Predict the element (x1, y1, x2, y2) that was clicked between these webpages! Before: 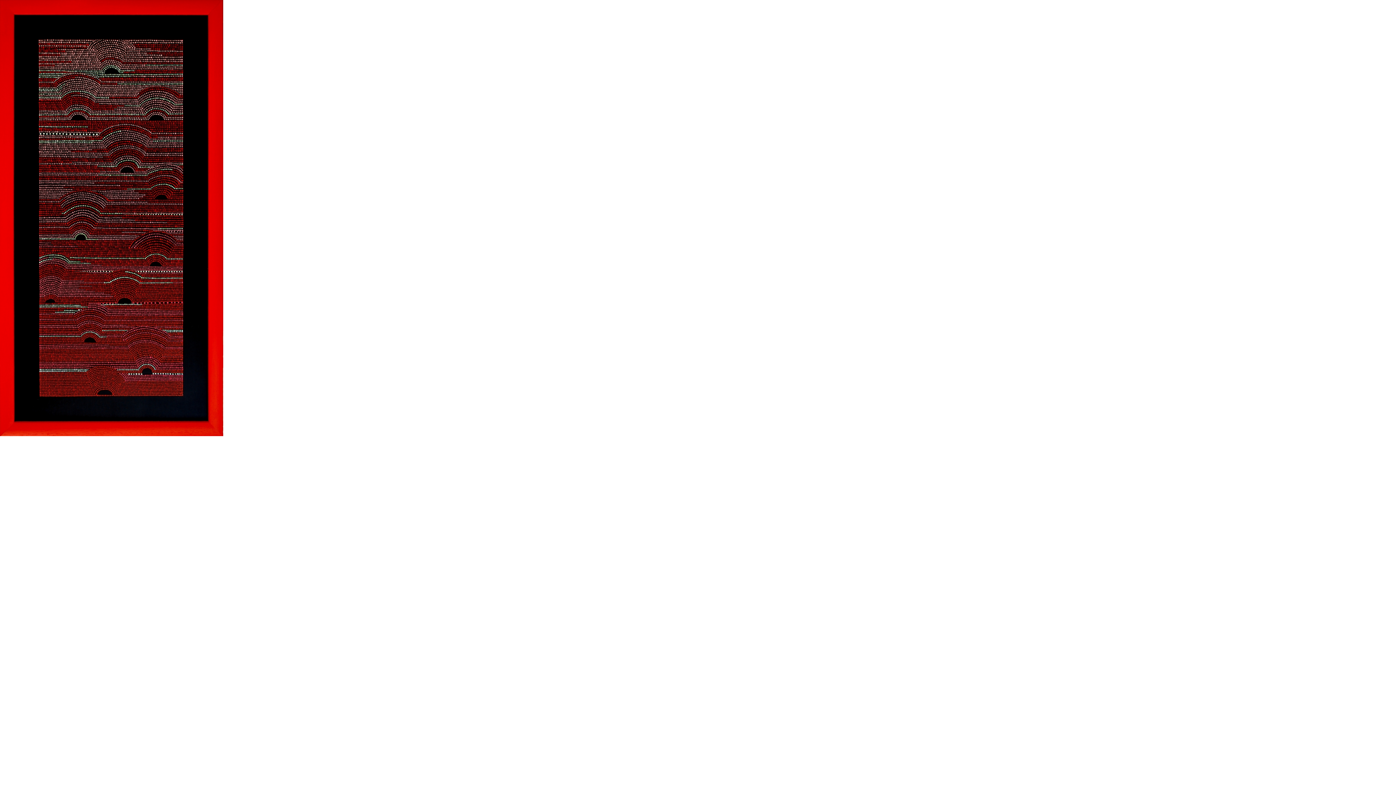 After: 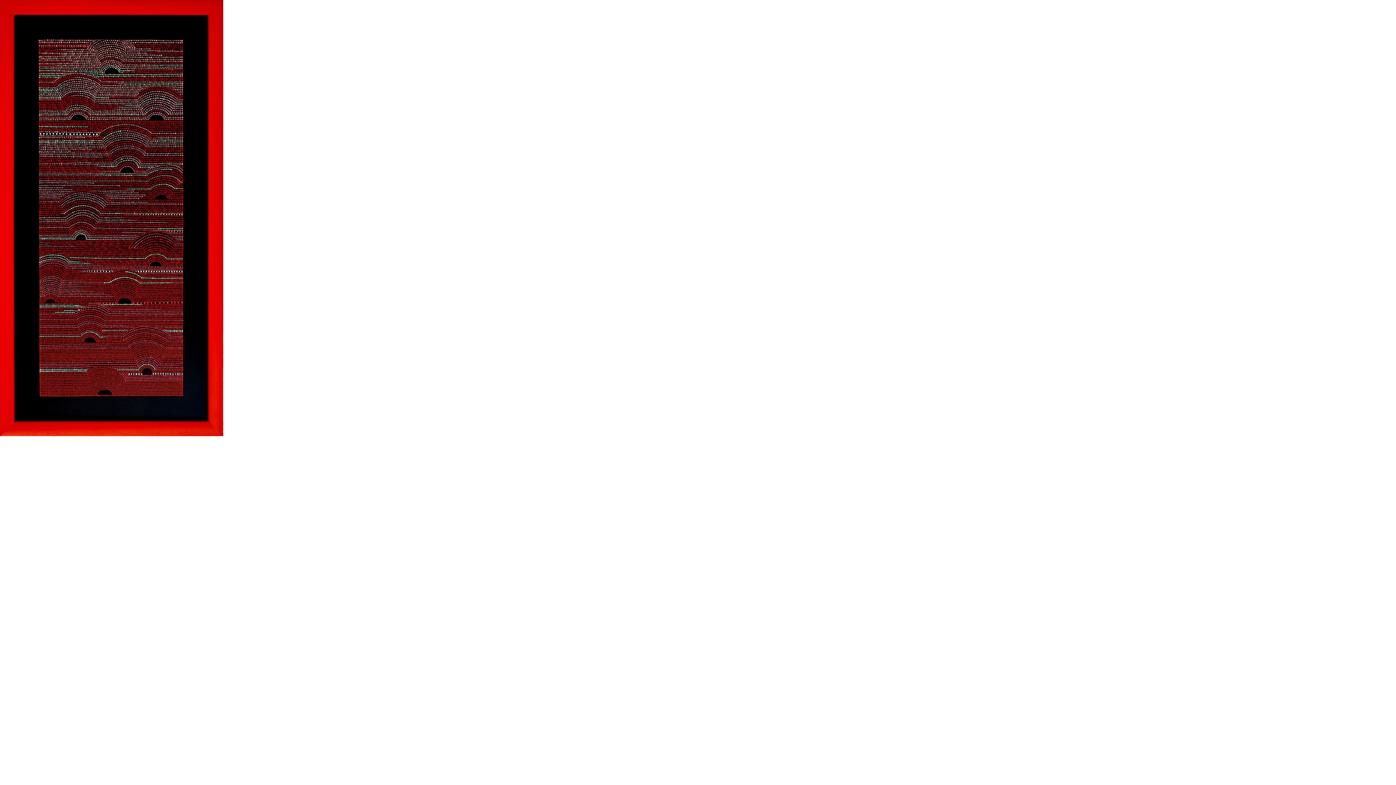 Action: bbox: (0, 431, 223, 437)